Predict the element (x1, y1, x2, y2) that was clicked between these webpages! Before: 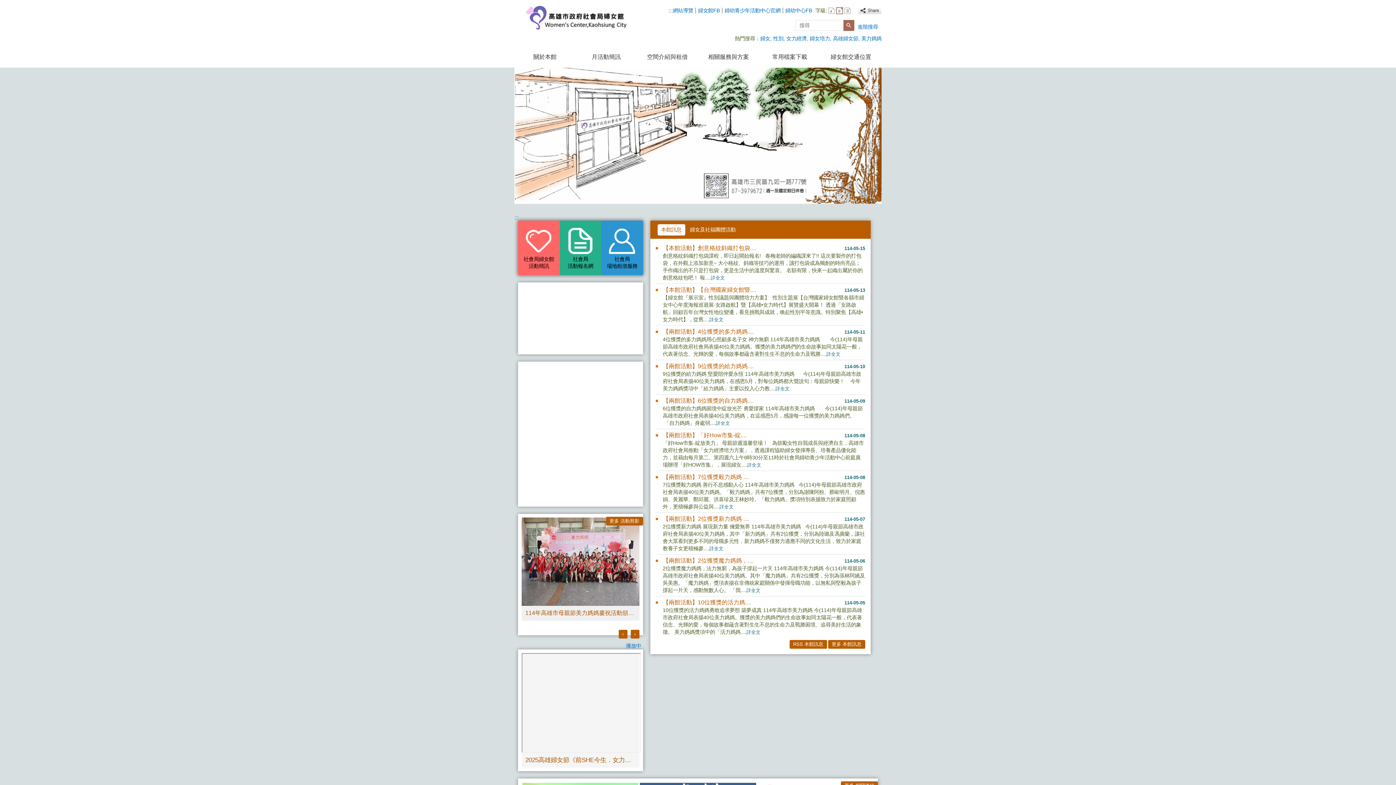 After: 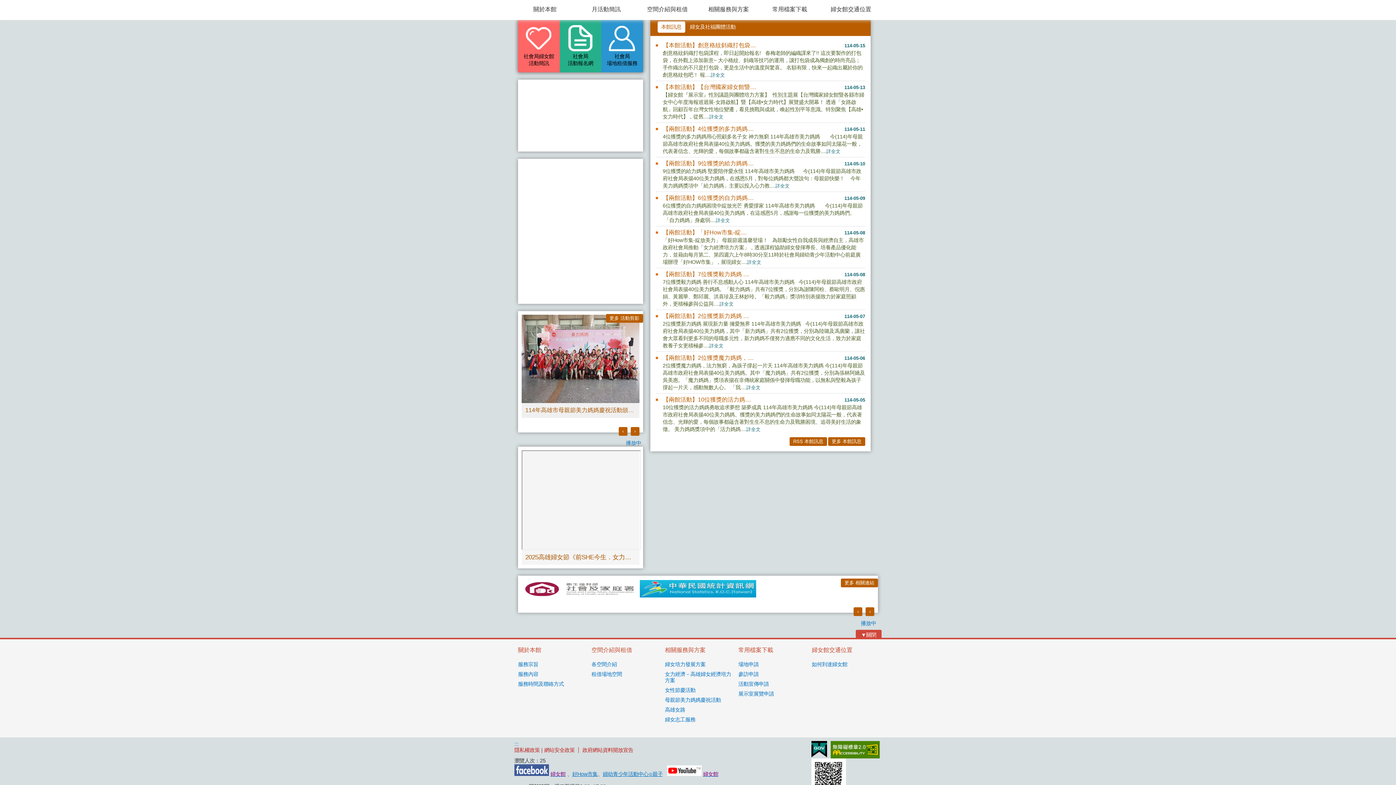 Action: label: 跳到主要內容區塊 bbox: (3, 3, 4, 4)